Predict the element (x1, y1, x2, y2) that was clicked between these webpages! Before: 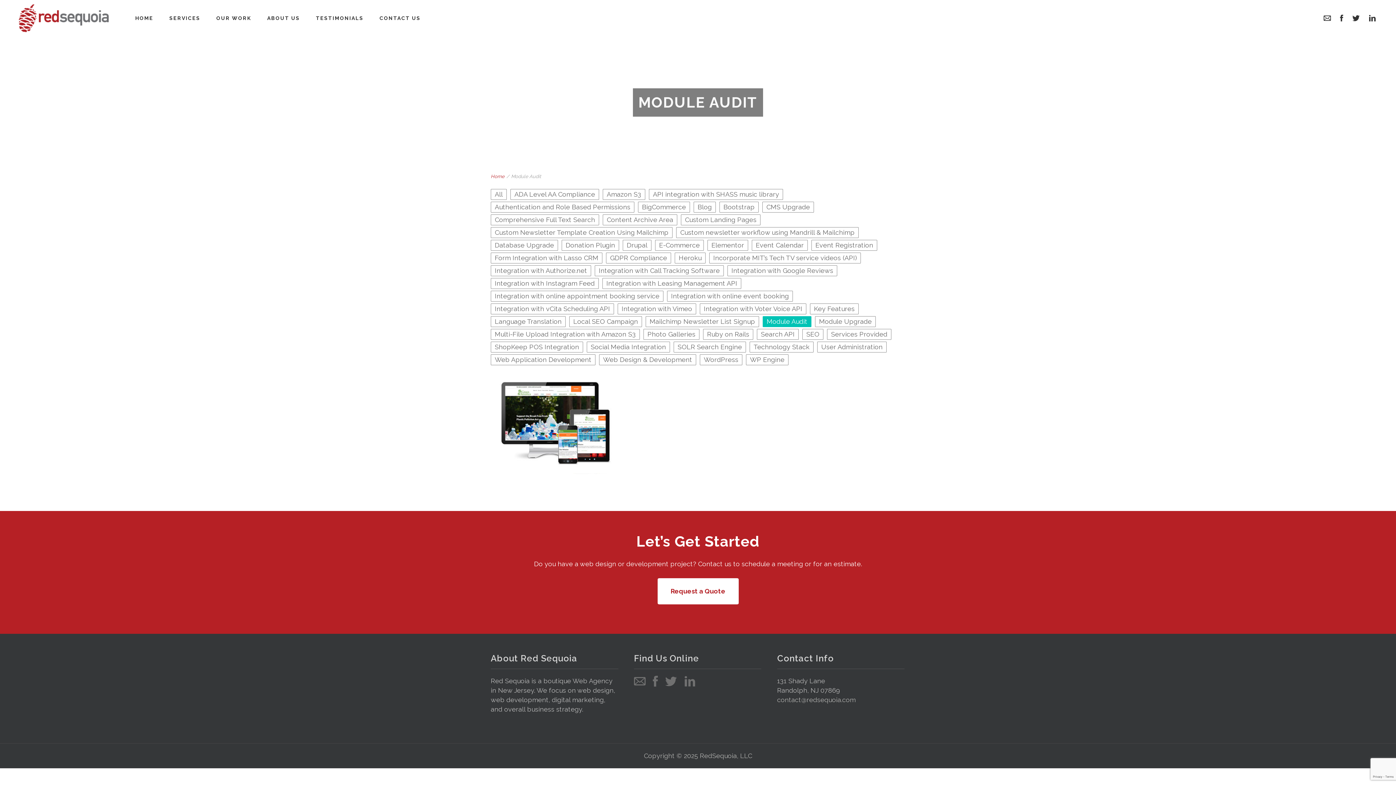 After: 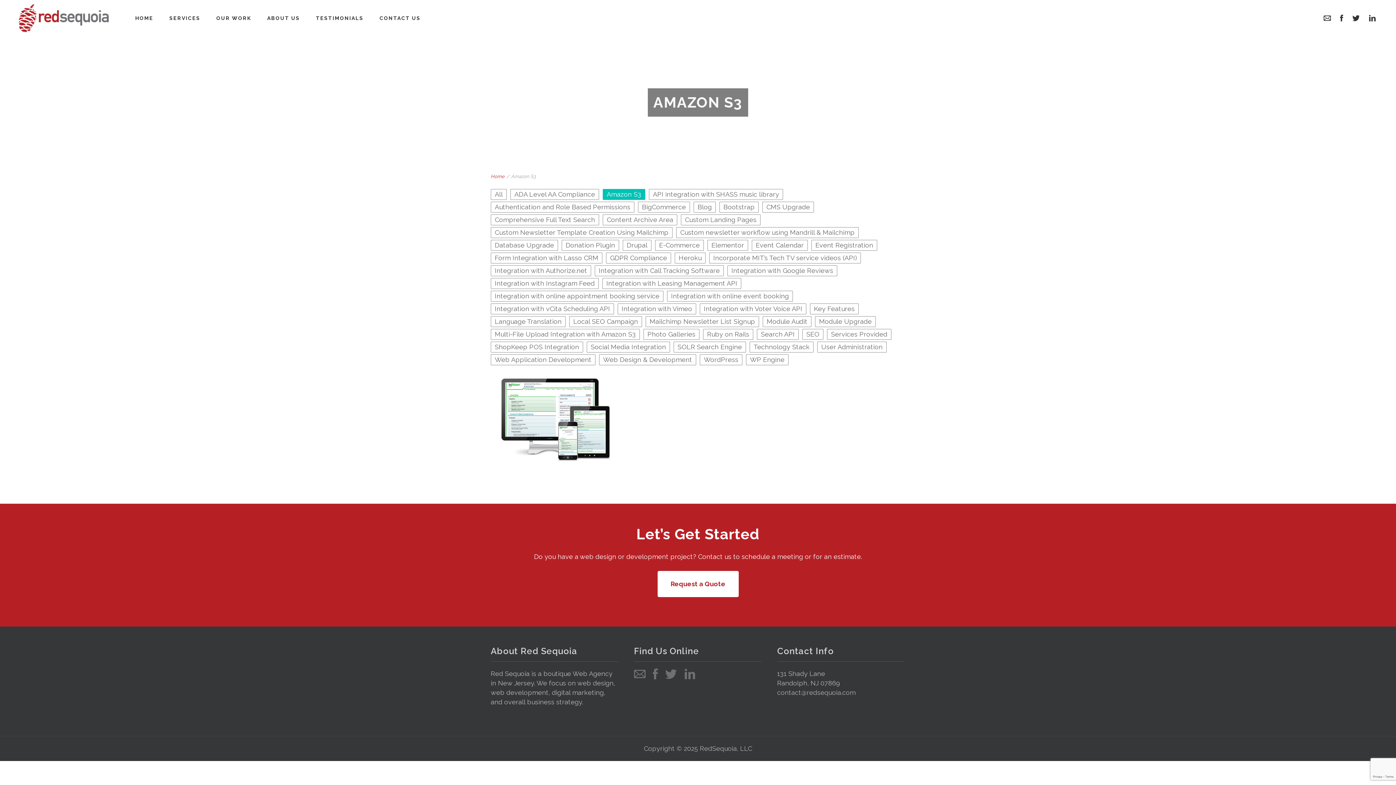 Action: bbox: (602, 189, 645, 200) label: Amazon S3